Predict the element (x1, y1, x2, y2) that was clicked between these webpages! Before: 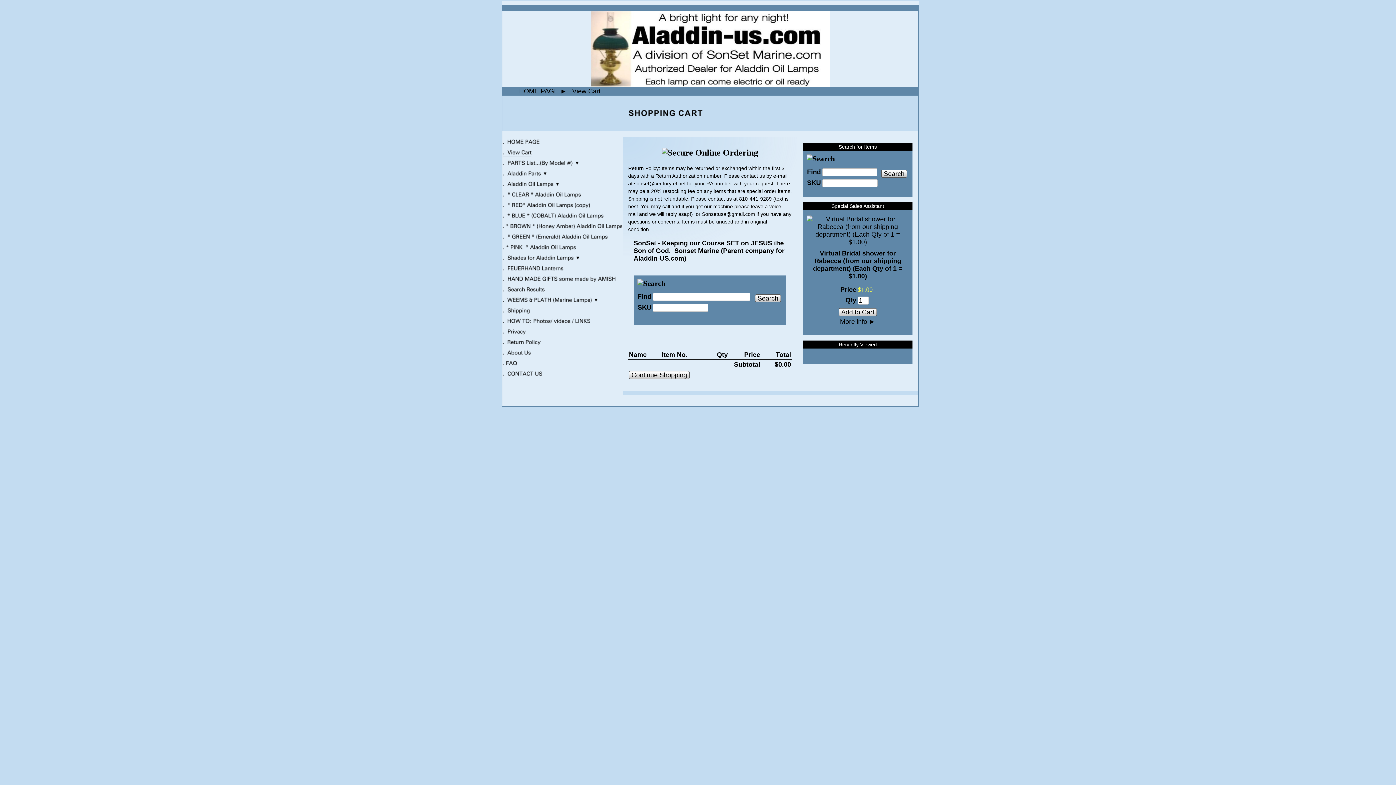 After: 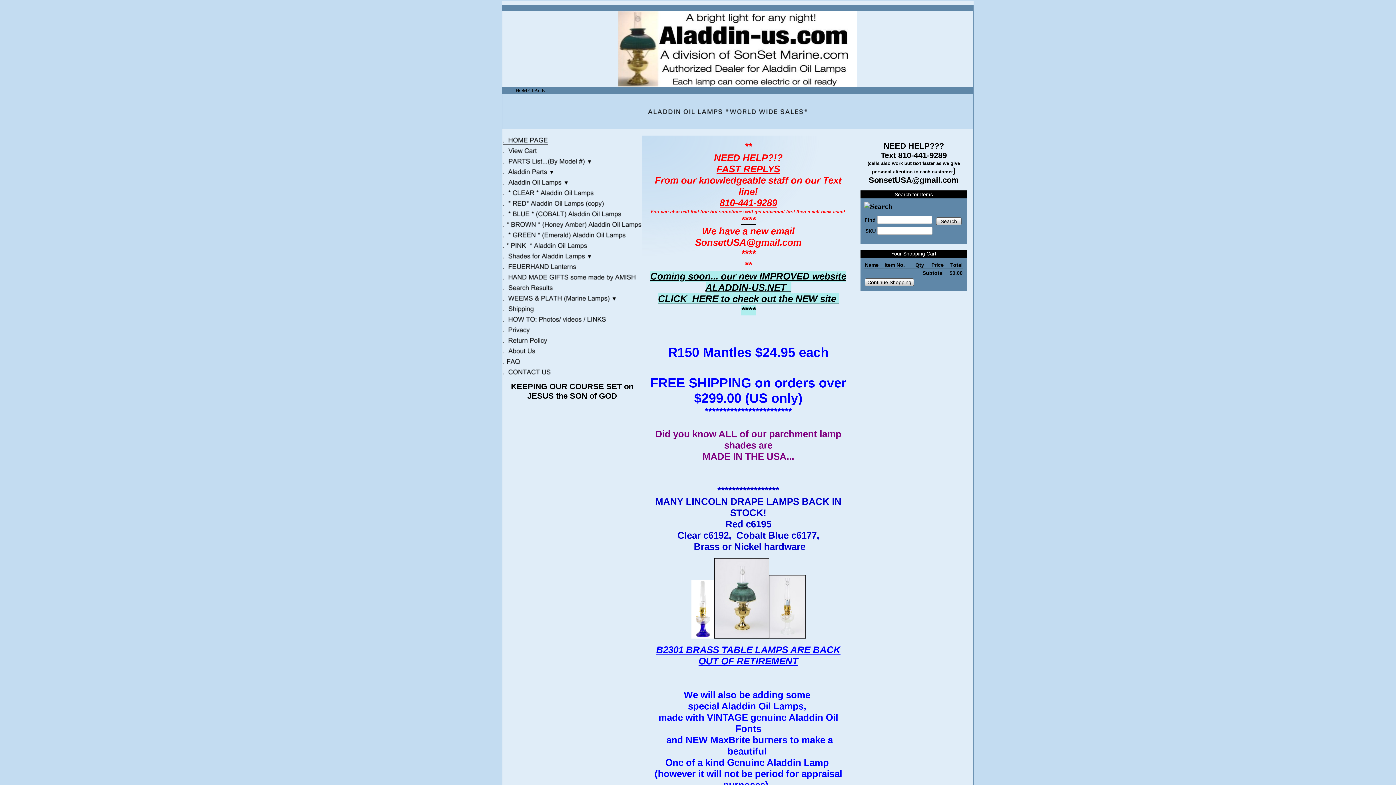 Action: bbox: (502, 137, 539, 146)